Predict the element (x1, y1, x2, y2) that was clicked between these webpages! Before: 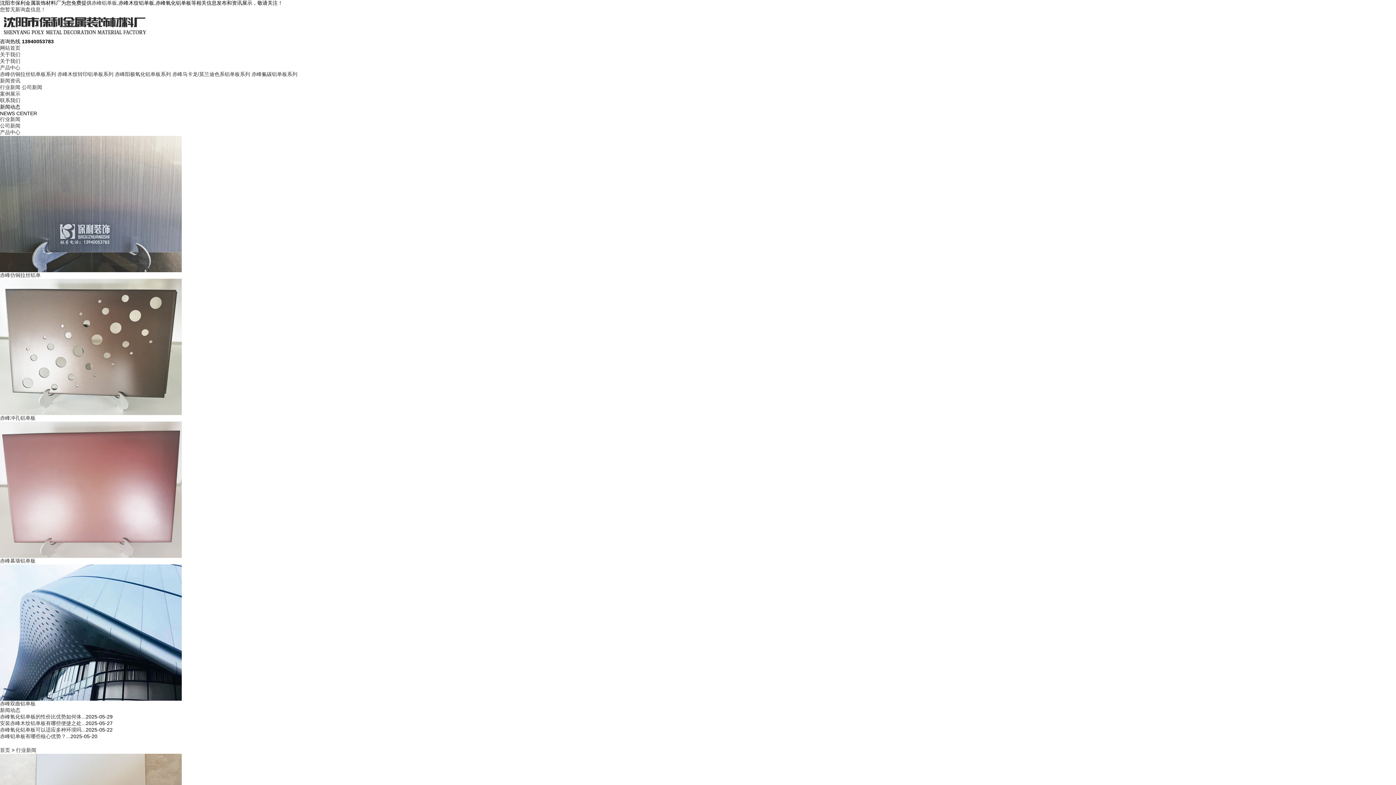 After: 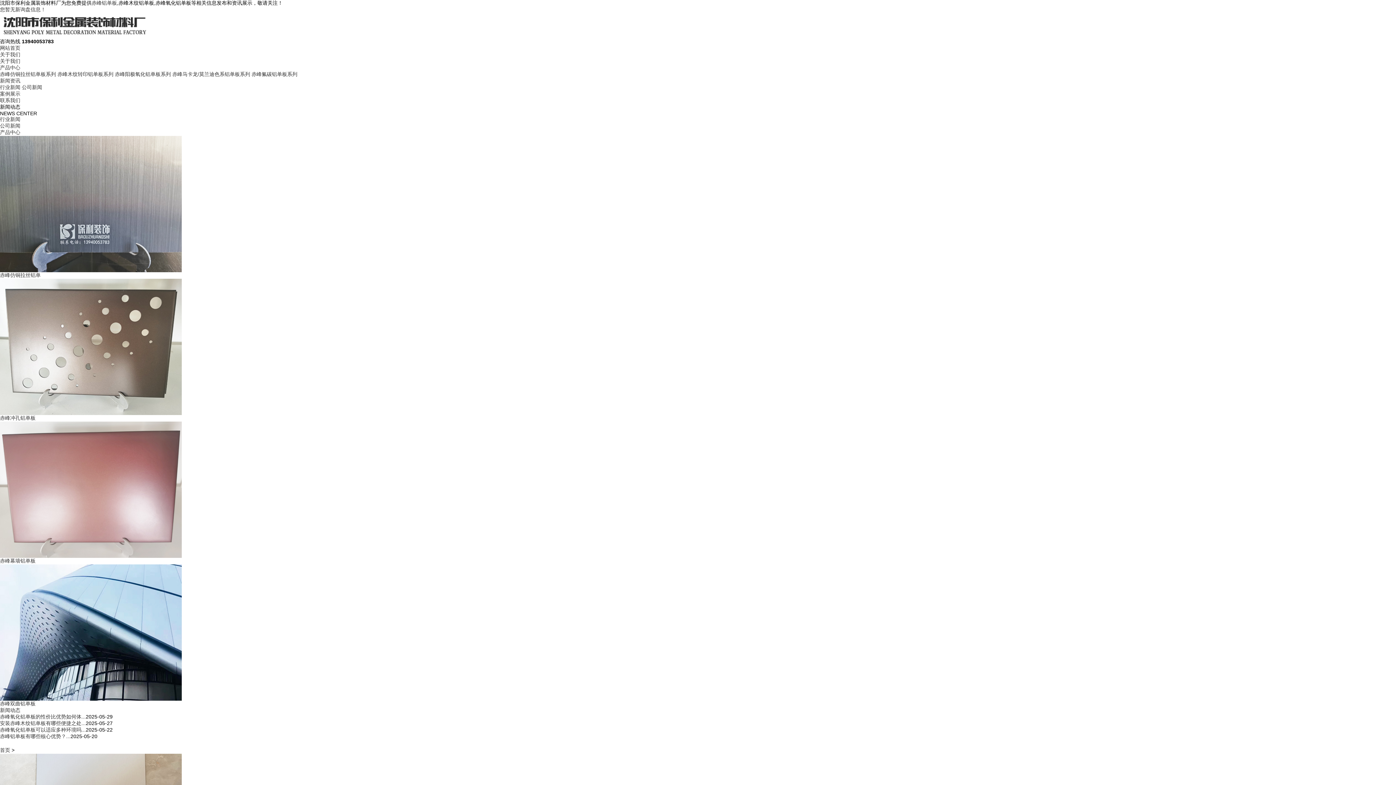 Action: label: 新闻资讯 bbox: (0, 77, 20, 83)